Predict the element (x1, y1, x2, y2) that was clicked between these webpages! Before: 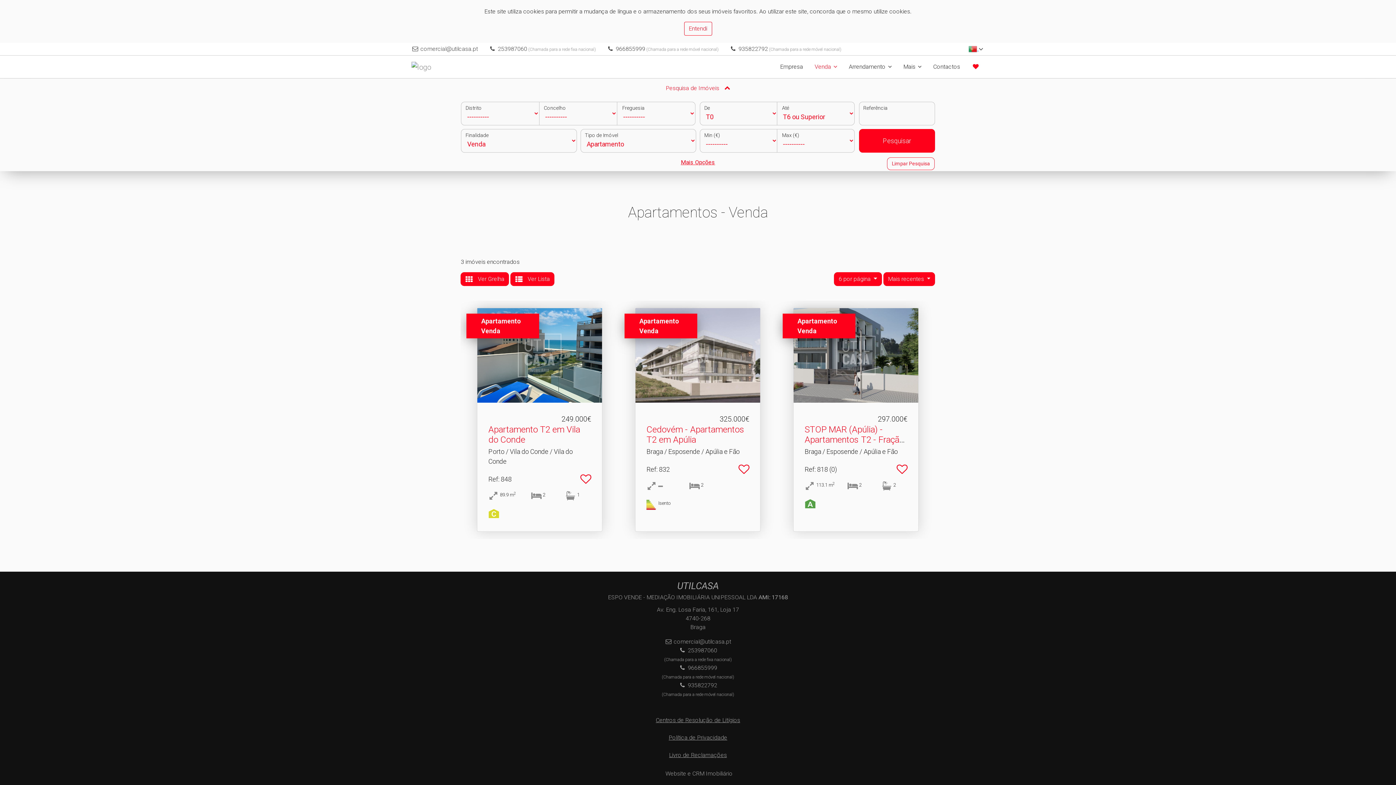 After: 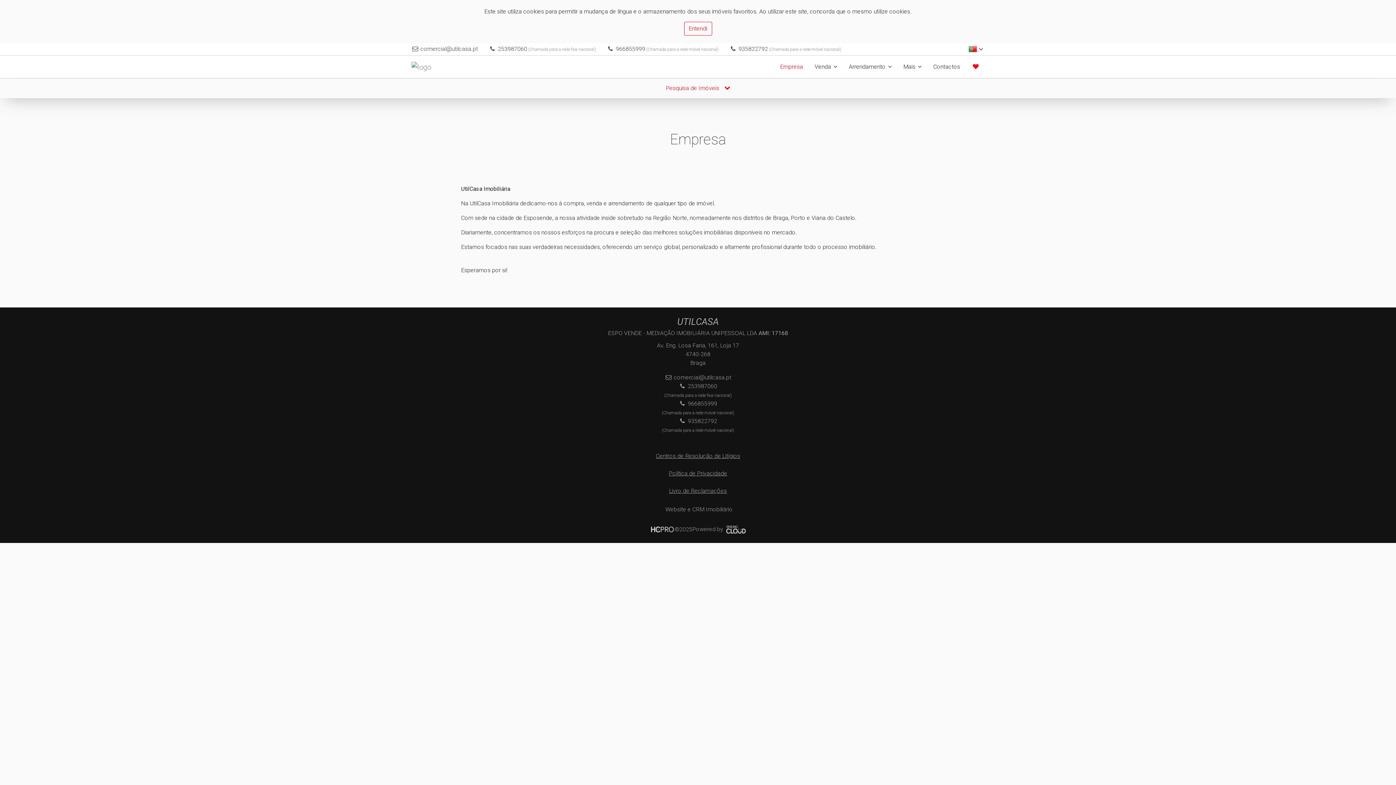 Action: label: Empresa bbox: (774, 59, 809, 74)